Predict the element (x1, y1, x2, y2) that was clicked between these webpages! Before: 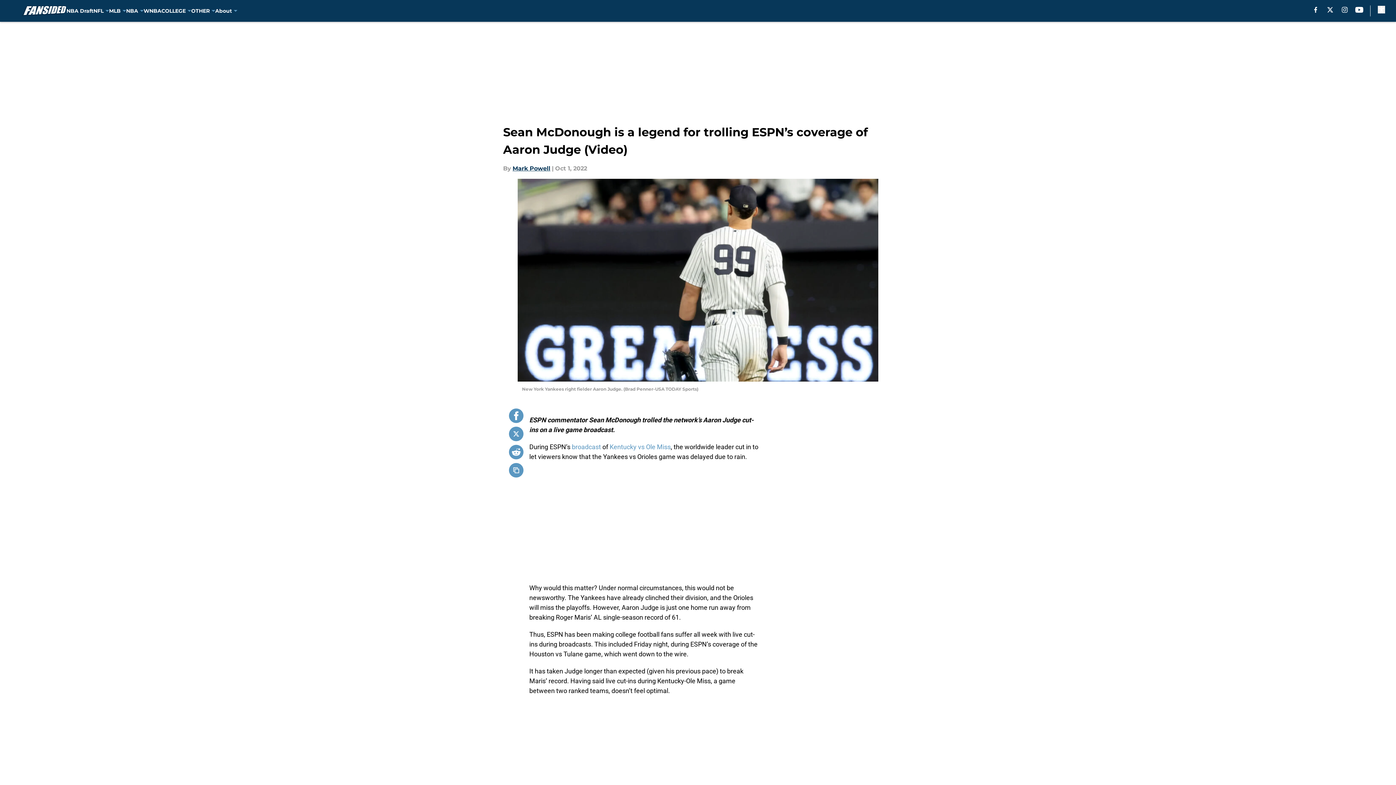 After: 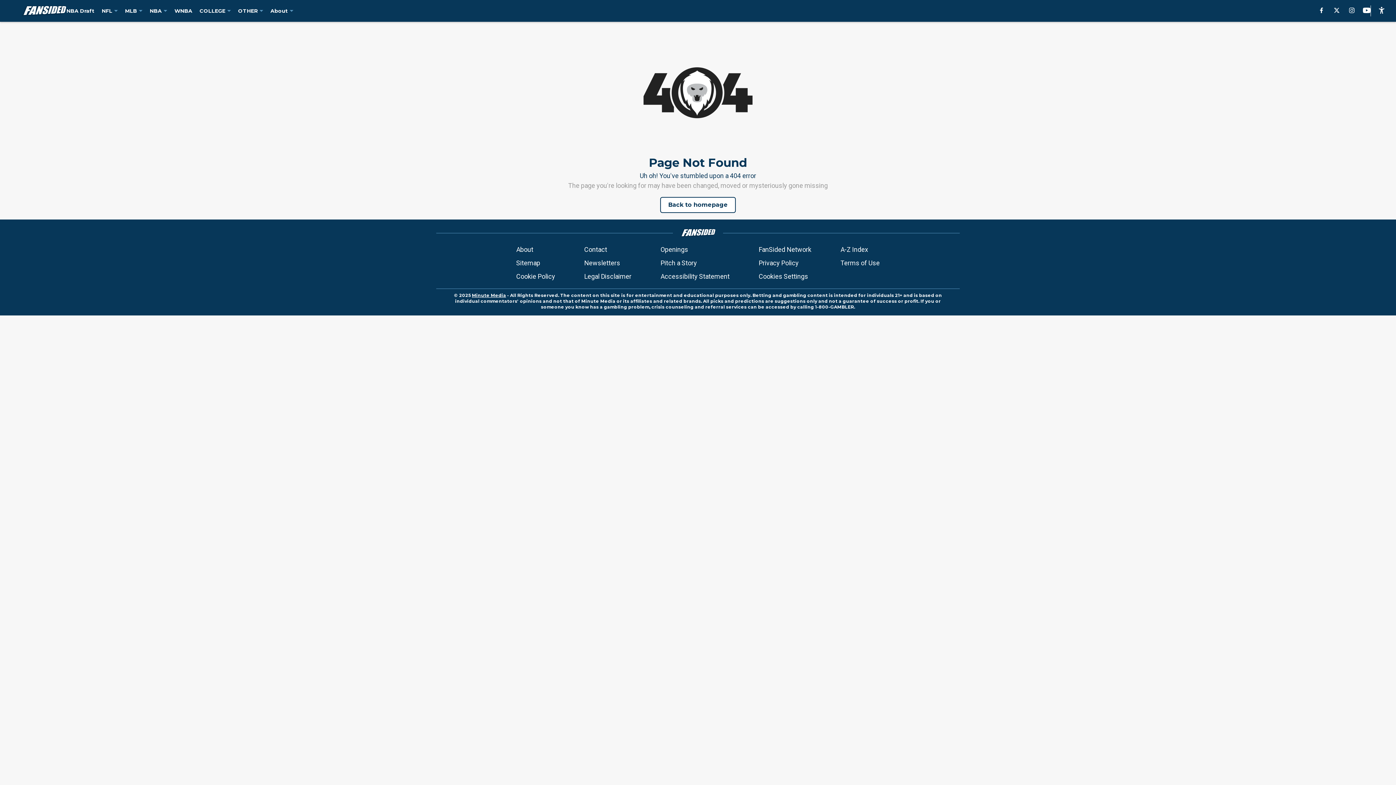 Action: label: broadcast bbox: (572, 443, 601, 450)